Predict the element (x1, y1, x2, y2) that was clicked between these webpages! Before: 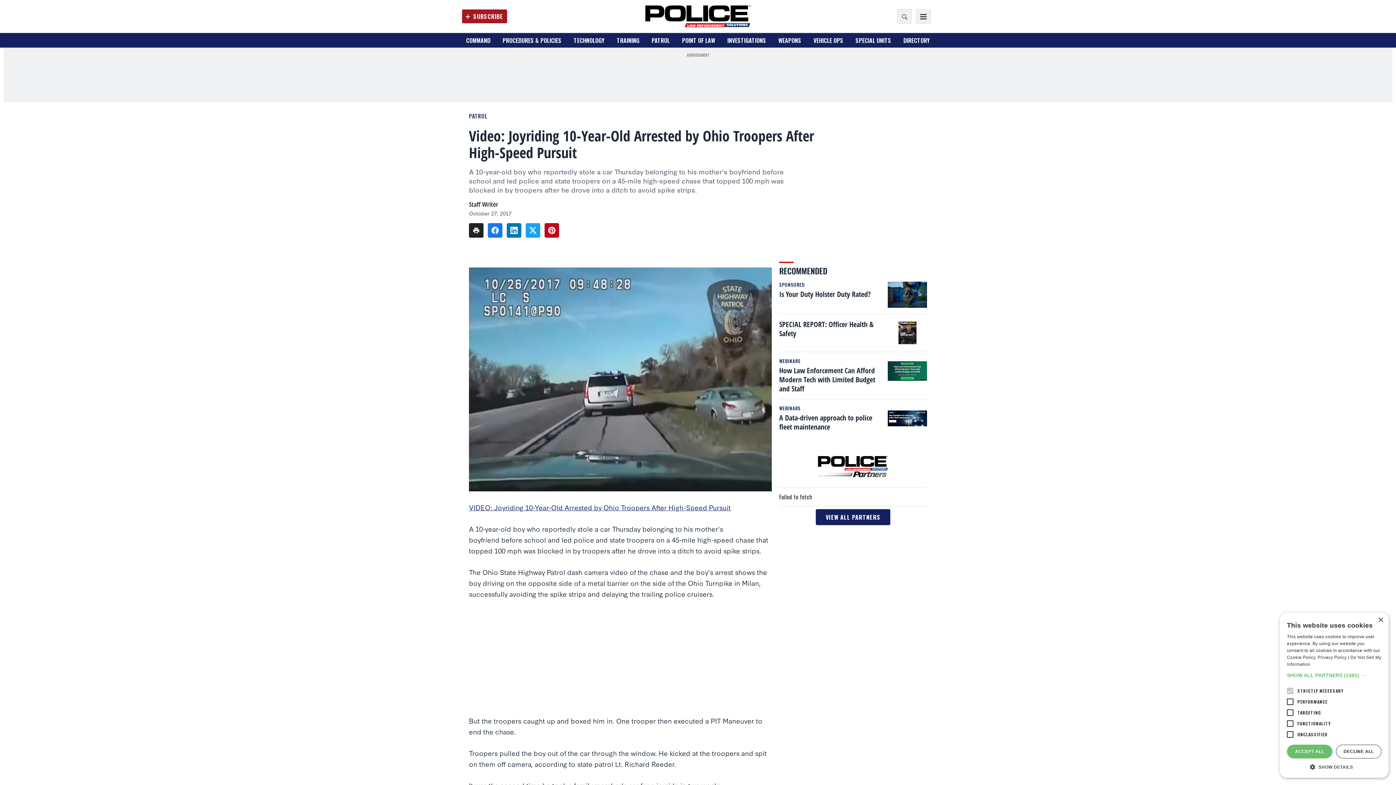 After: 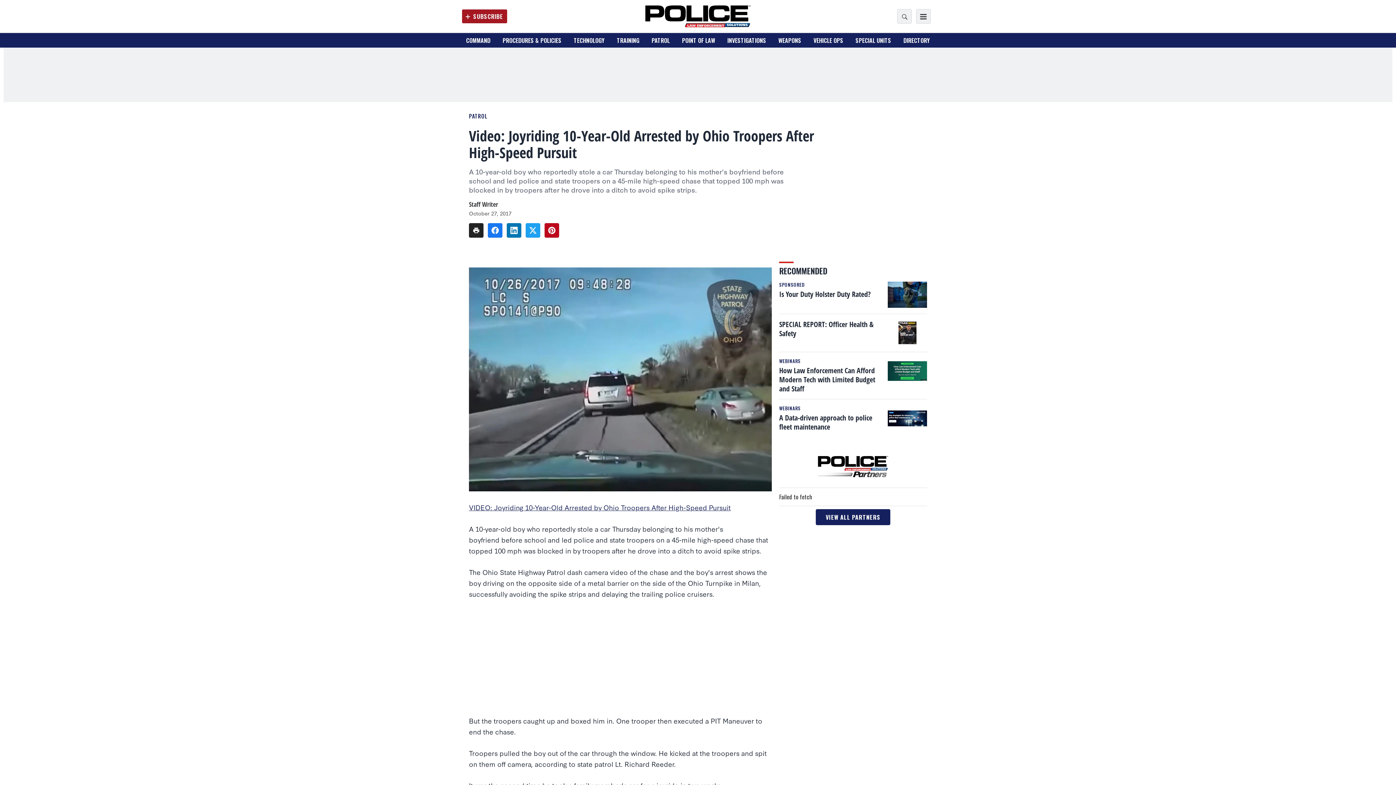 Action: bbox: (1287, 763, 1381, 770) label:  SHOW DETAILS